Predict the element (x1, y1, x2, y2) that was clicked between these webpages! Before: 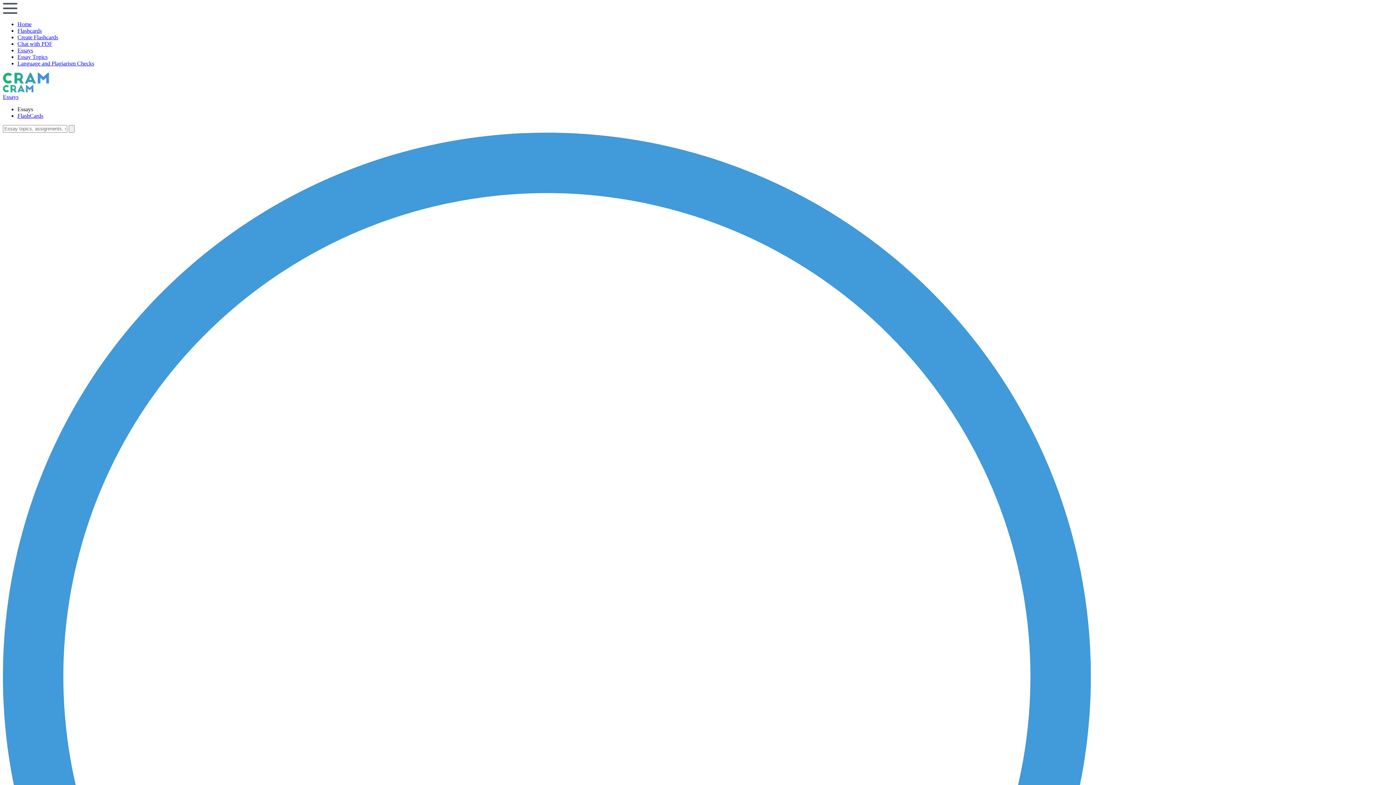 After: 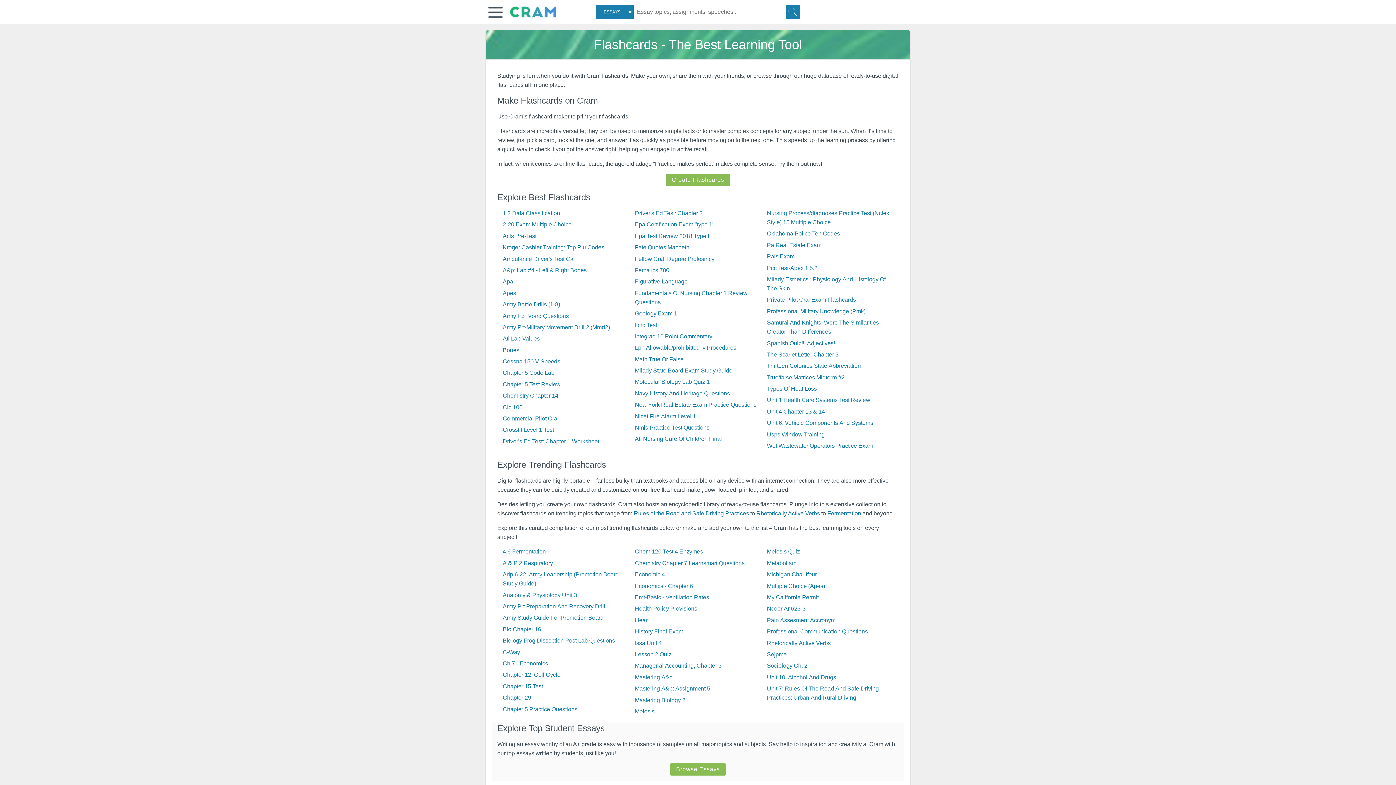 Action: label: Flashcards bbox: (17, 27, 41, 33)